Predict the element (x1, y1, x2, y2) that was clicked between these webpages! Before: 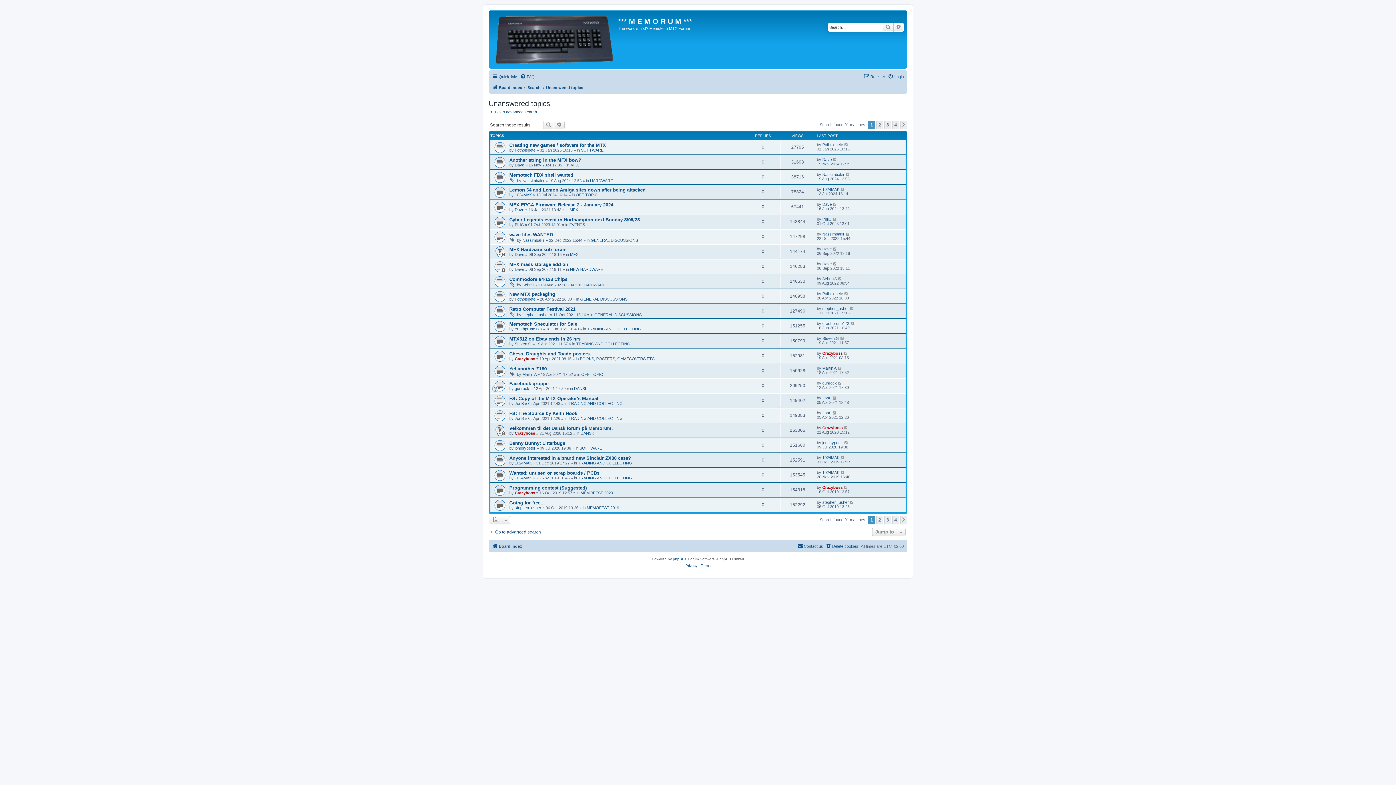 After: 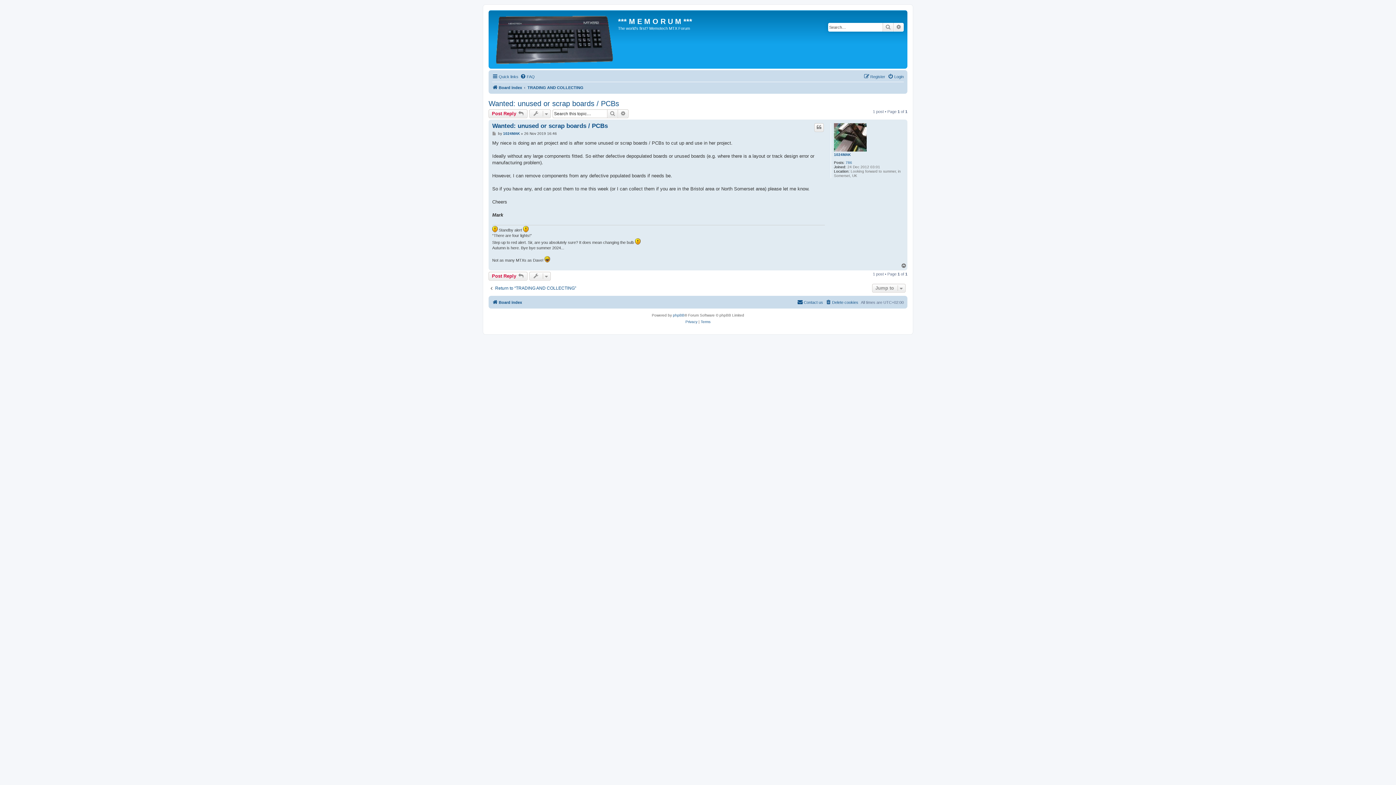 Action: label: Wanted: unused or scrap boards / PCBs bbox: (509, 470, 599, 475)